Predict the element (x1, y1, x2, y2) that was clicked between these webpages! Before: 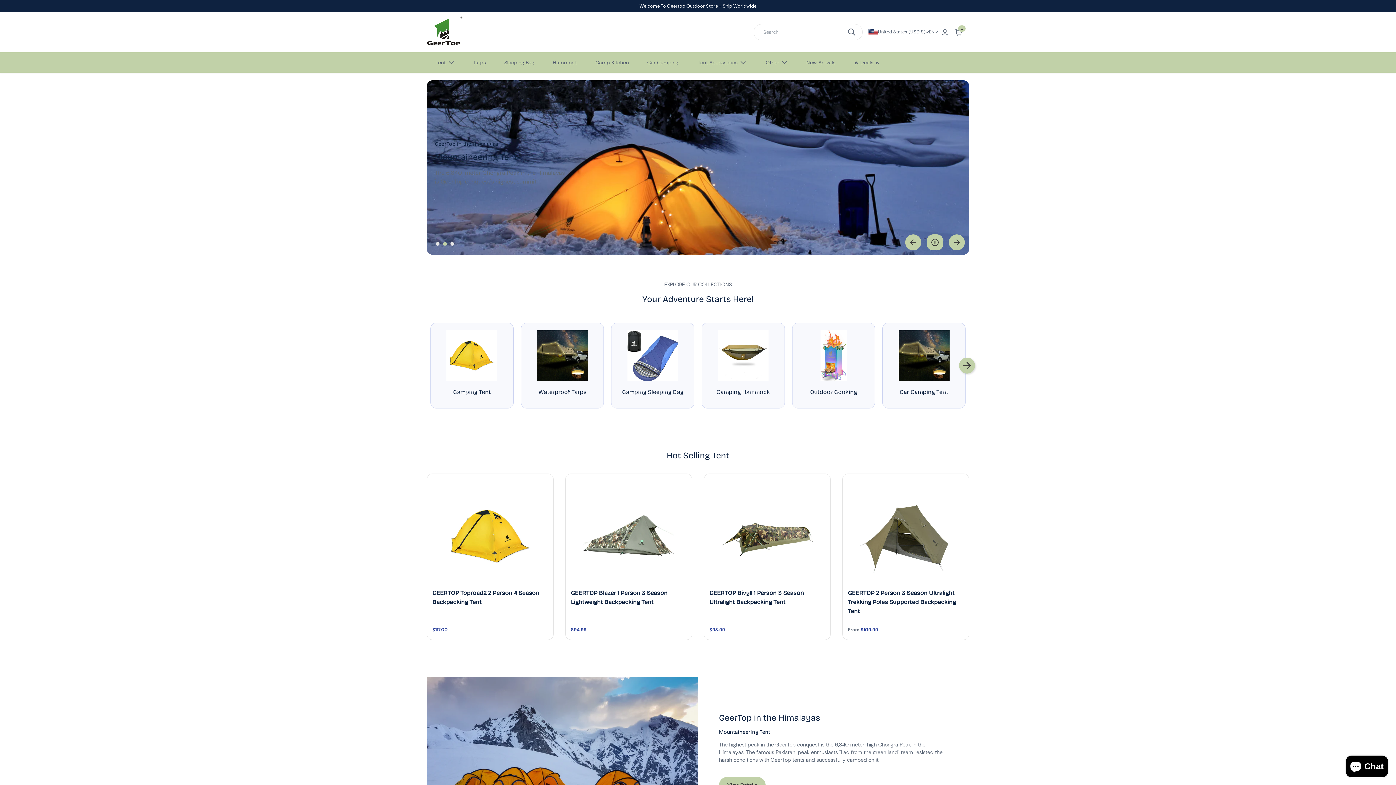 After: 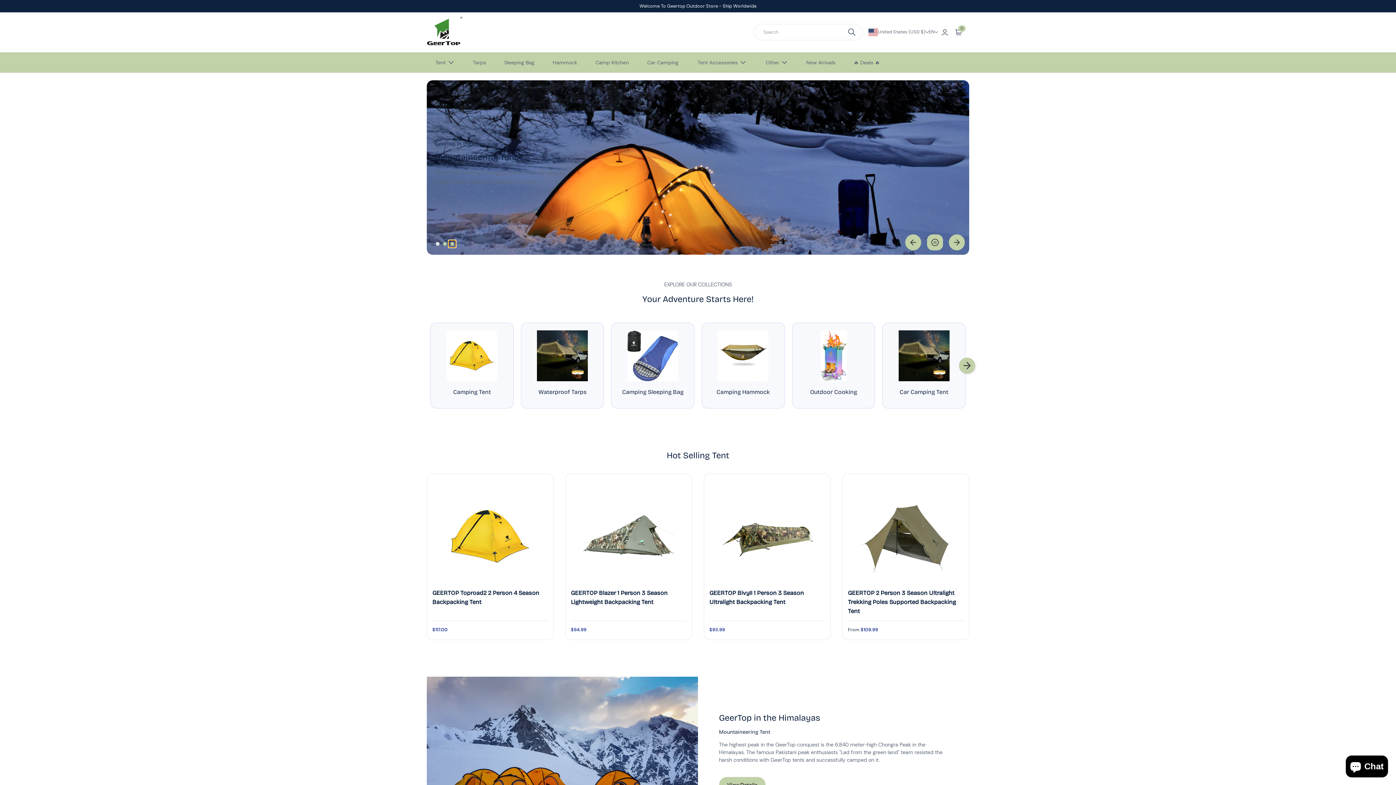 Action: bbox: (448, 240, 456, 247) label: Go to slide 3